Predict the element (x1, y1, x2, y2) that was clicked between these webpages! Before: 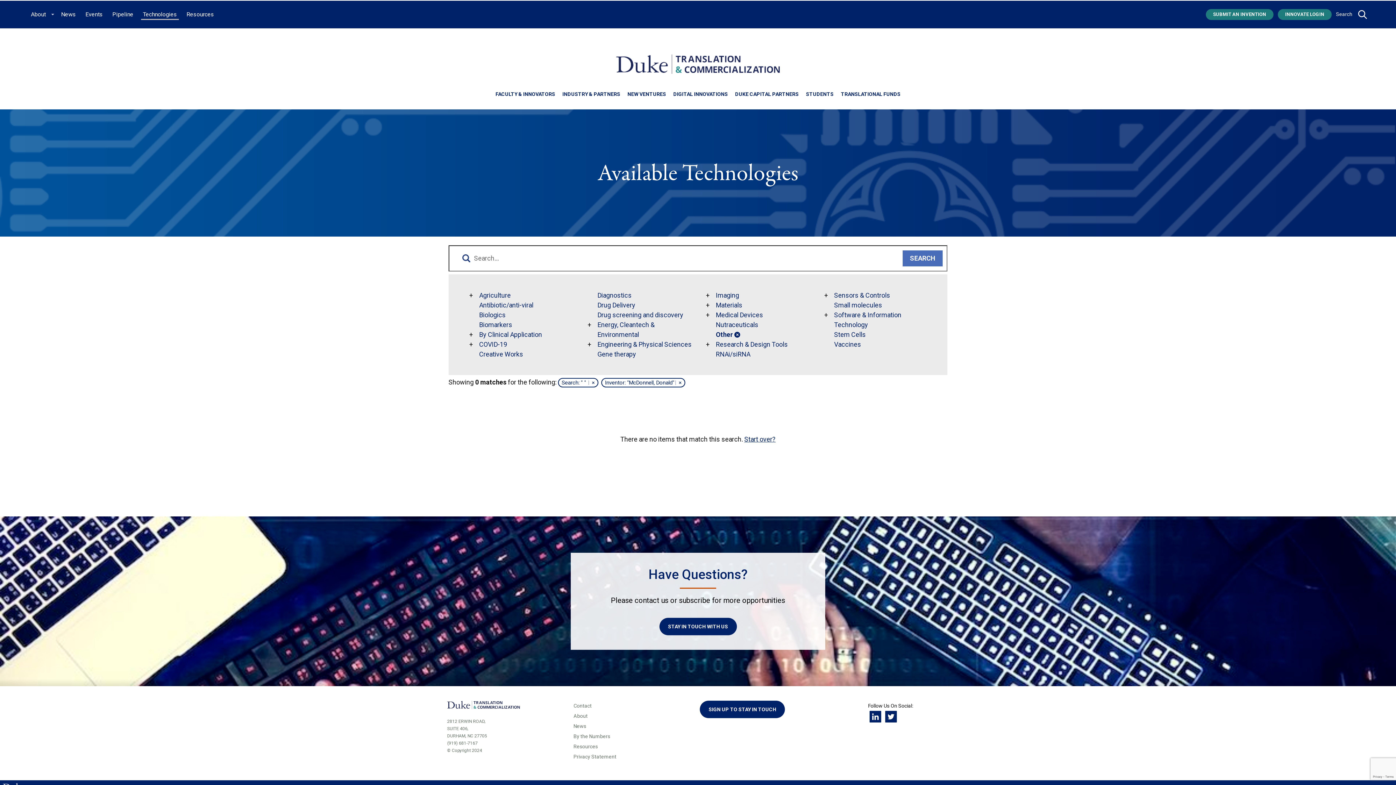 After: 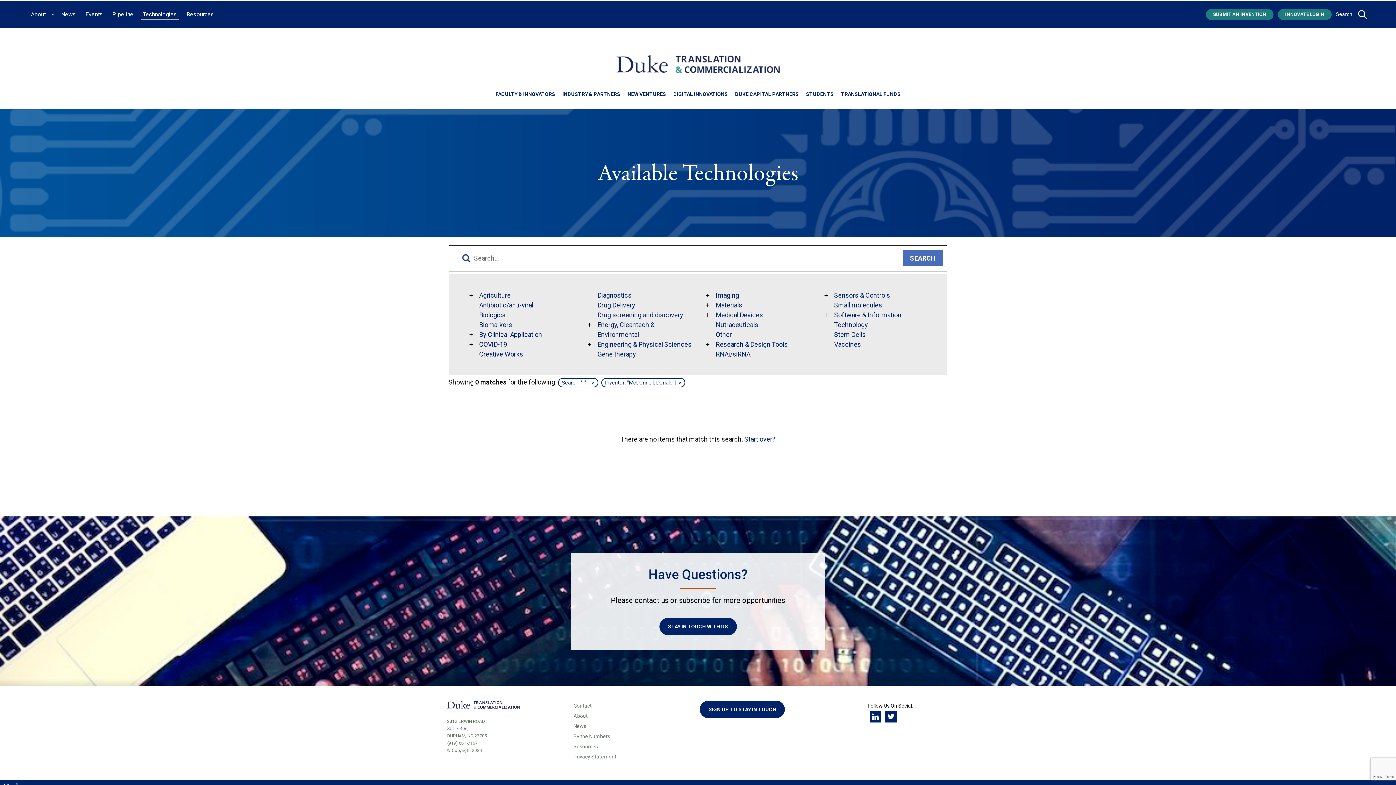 Action: bbox: (716, 330, 740, 338) label: Other ×